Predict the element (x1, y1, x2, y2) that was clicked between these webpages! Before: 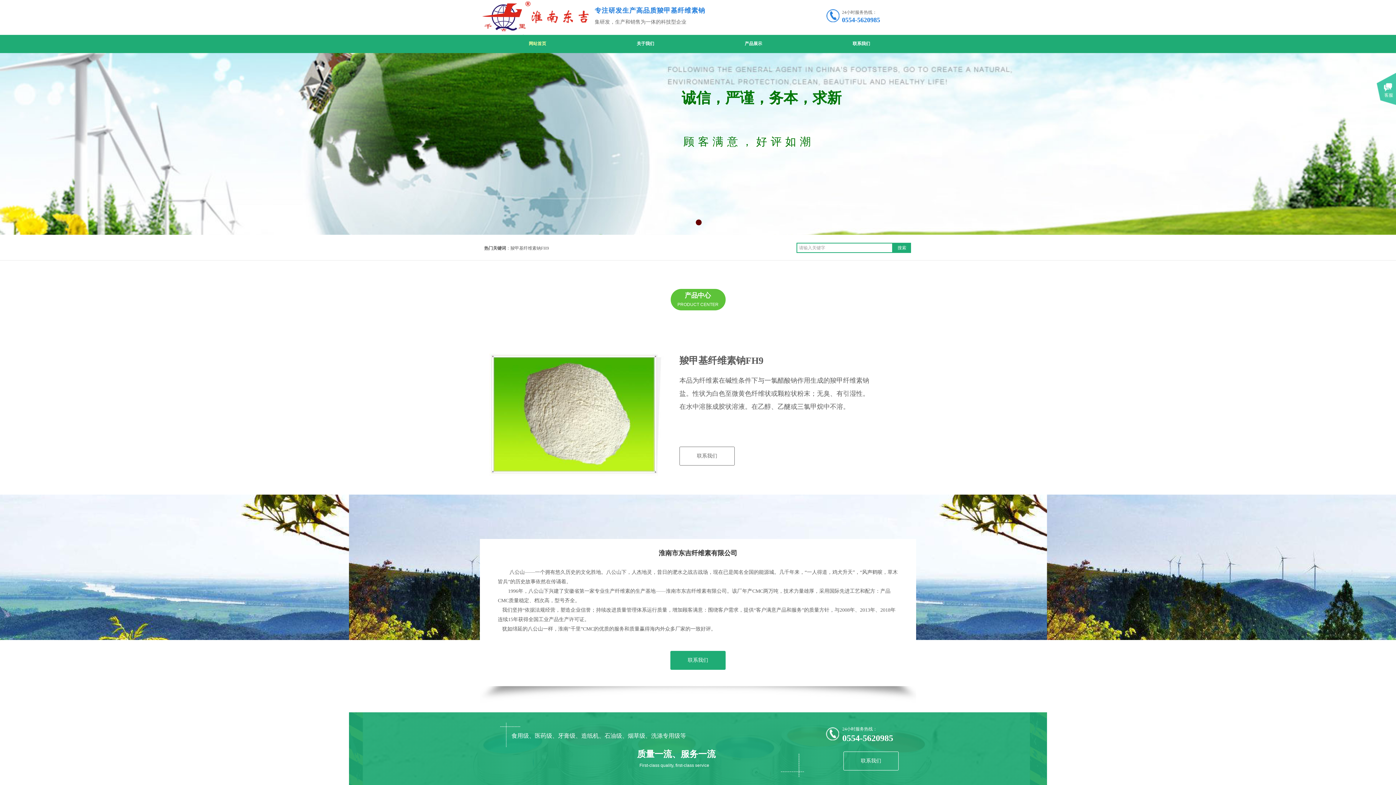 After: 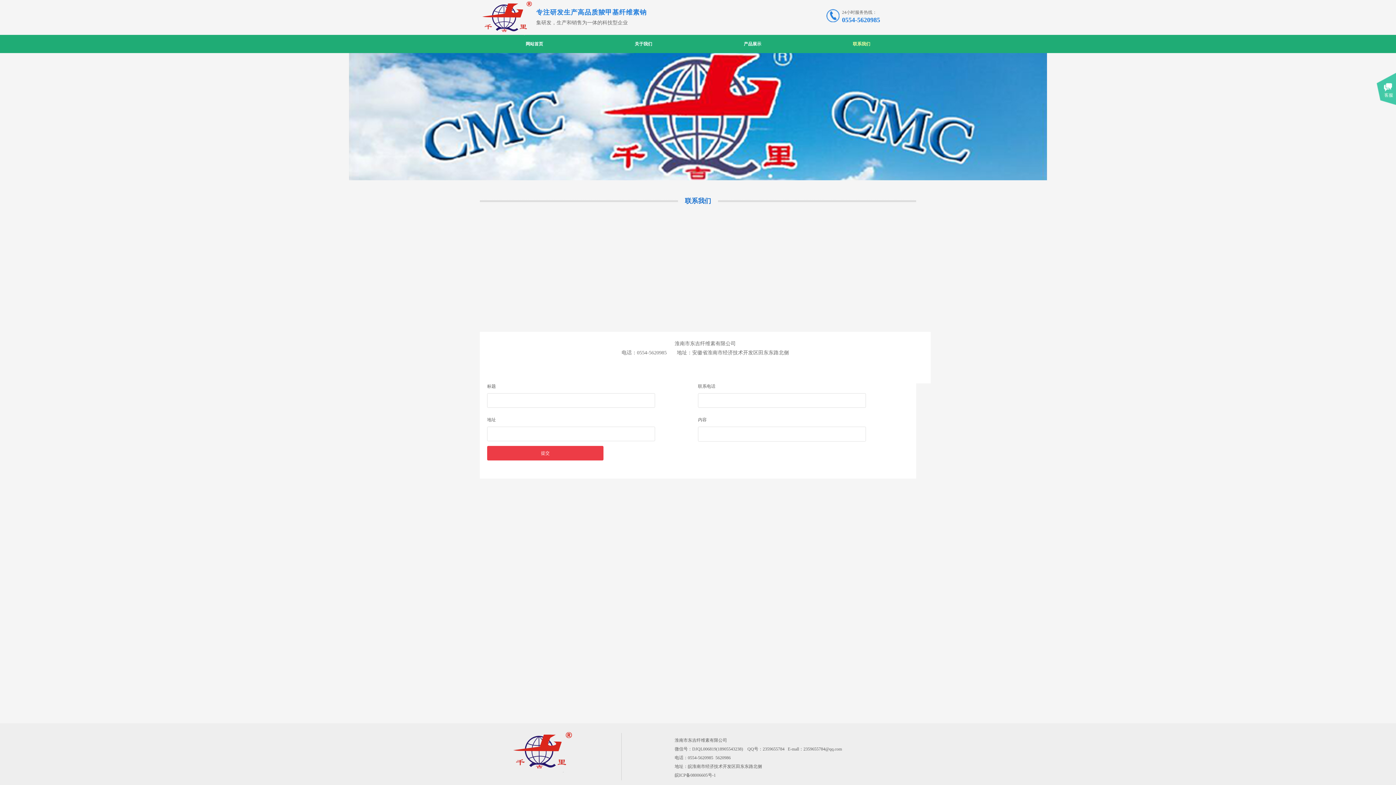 Action: bbox: (670, 651, 725, 670) label: 联系我们